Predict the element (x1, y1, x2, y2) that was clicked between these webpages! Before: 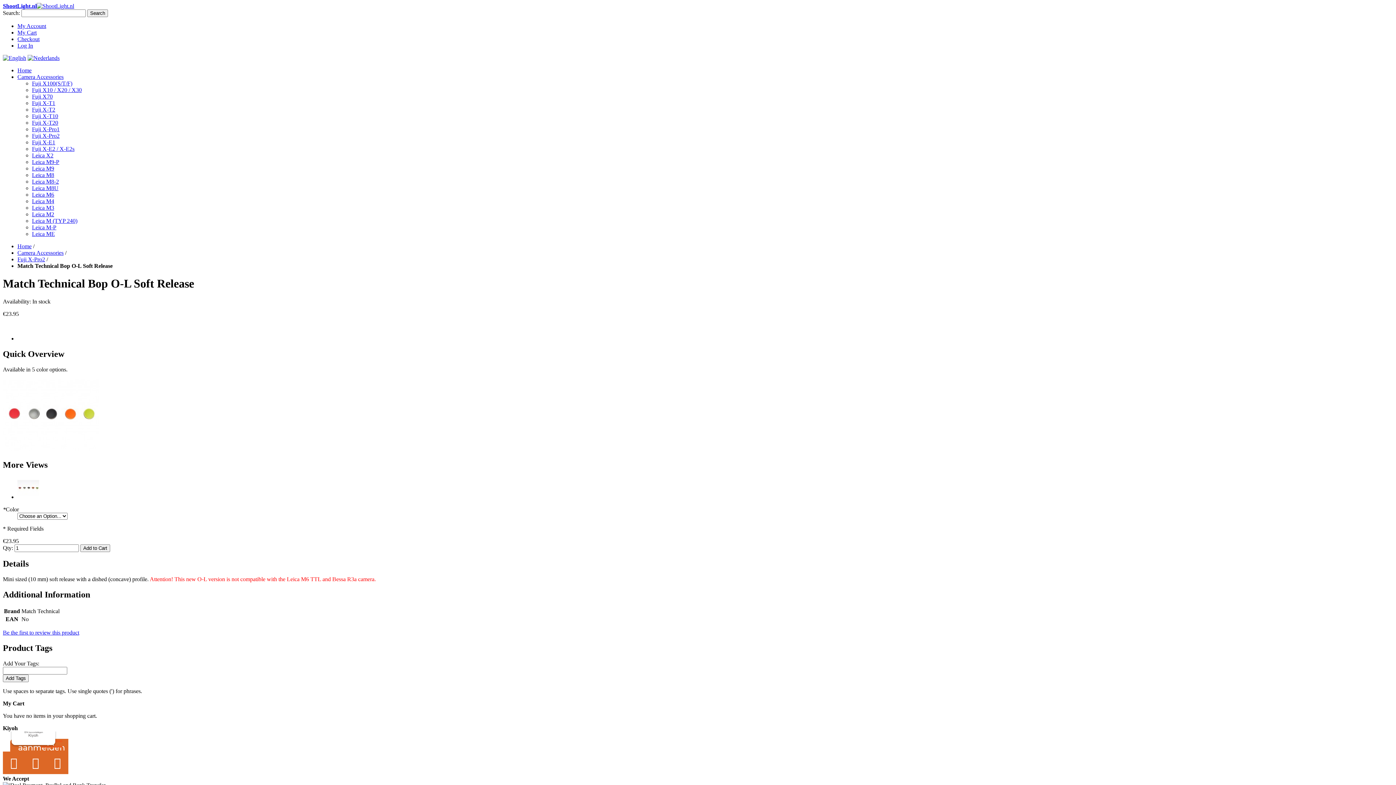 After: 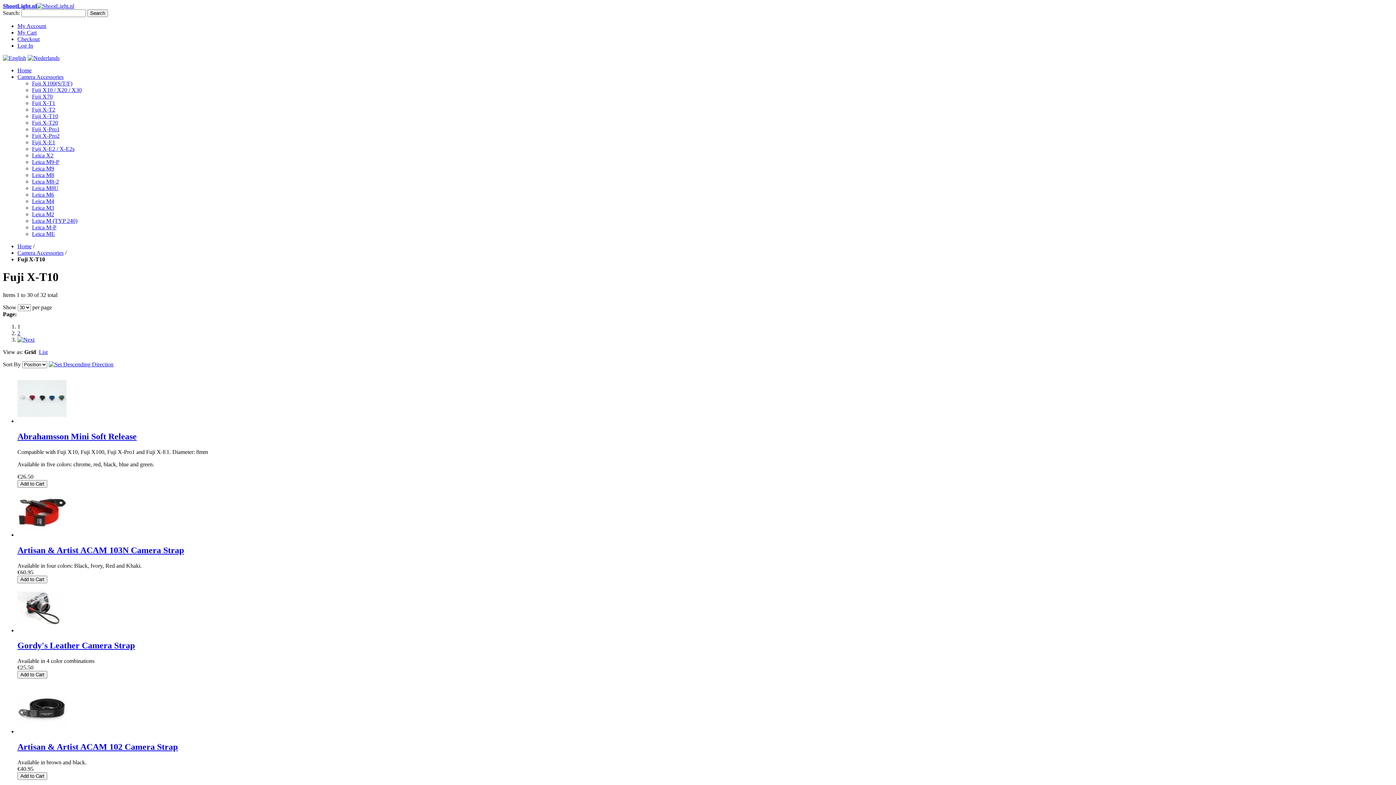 Action: label: Fuji X-T10 bbox: (32, 113, 58, 119)